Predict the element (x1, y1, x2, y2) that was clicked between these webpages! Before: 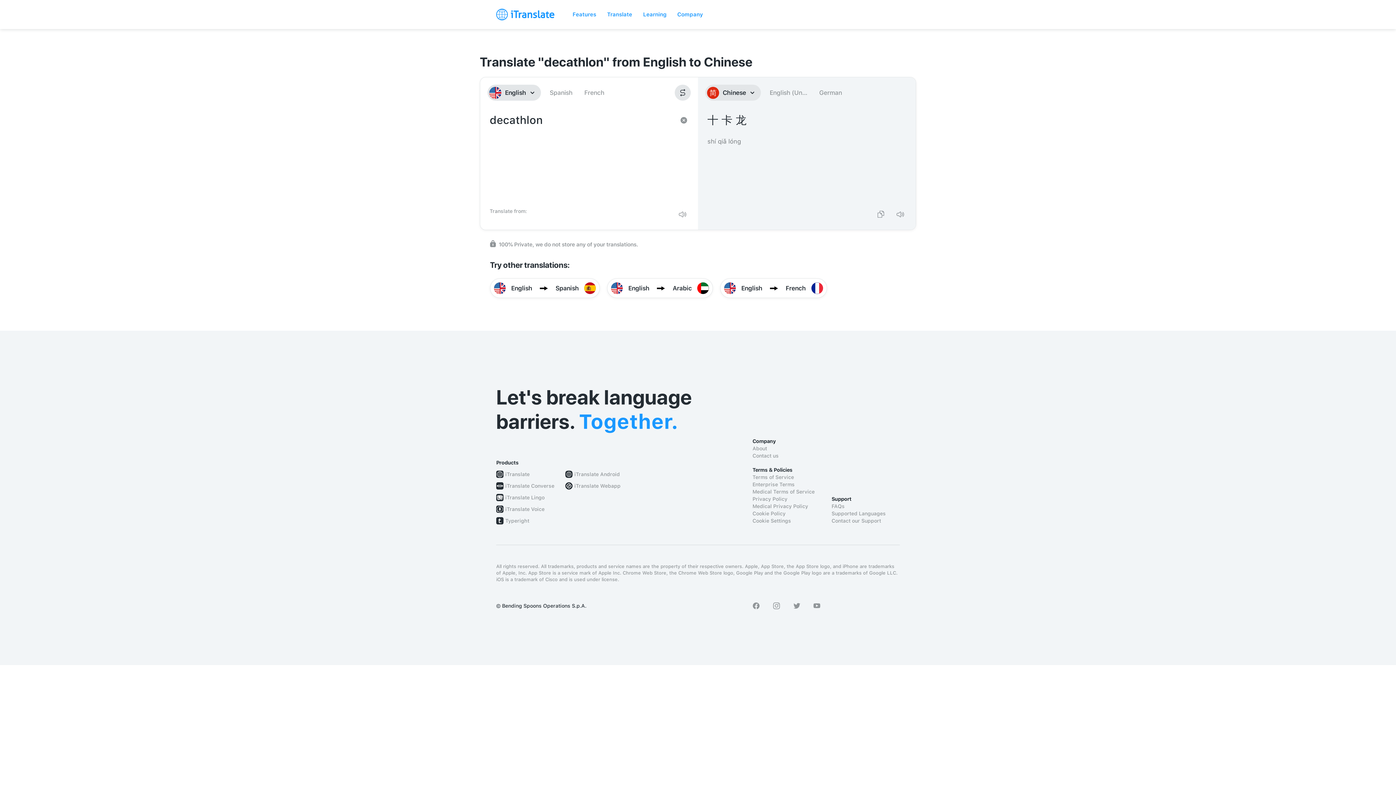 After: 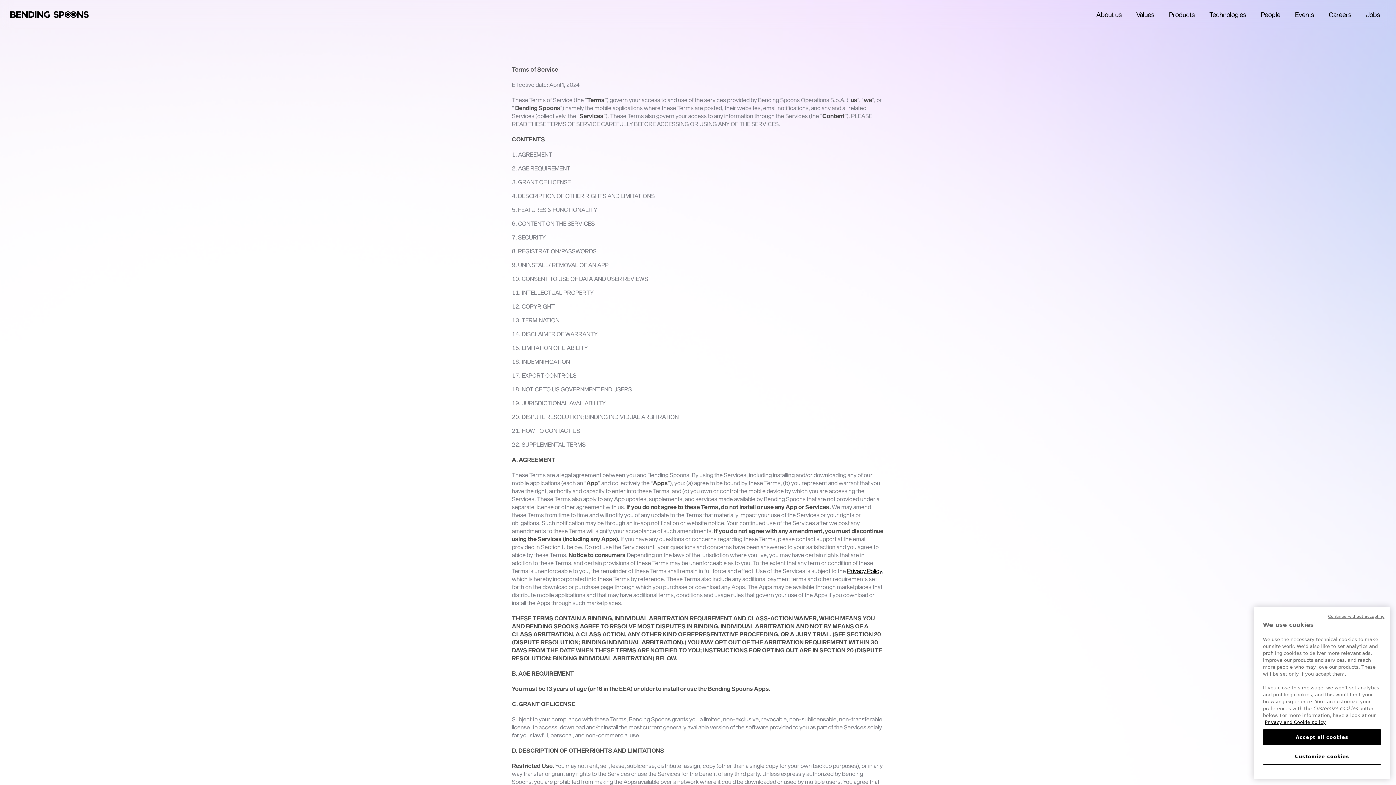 Action: label: Terms of Service bbox: (752, 473, 820, 481)